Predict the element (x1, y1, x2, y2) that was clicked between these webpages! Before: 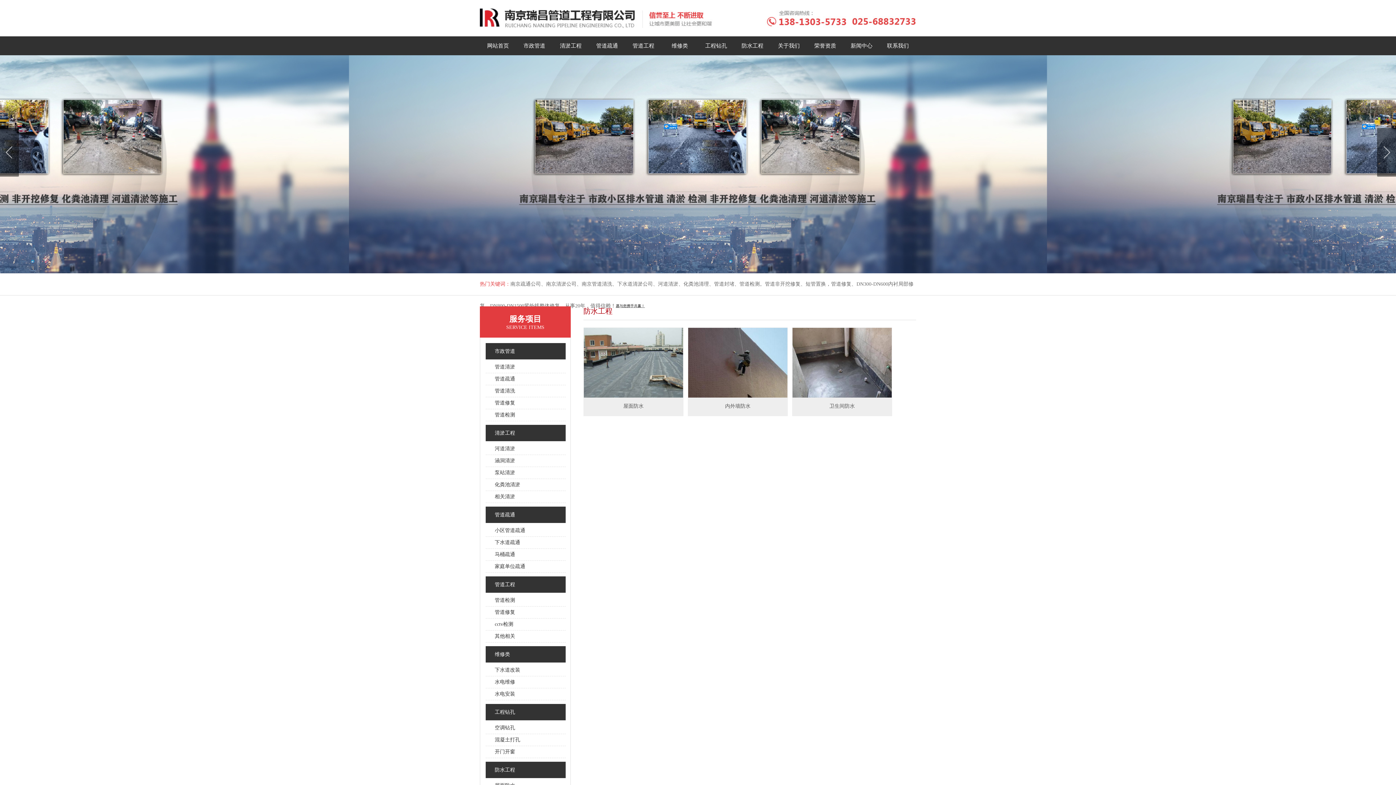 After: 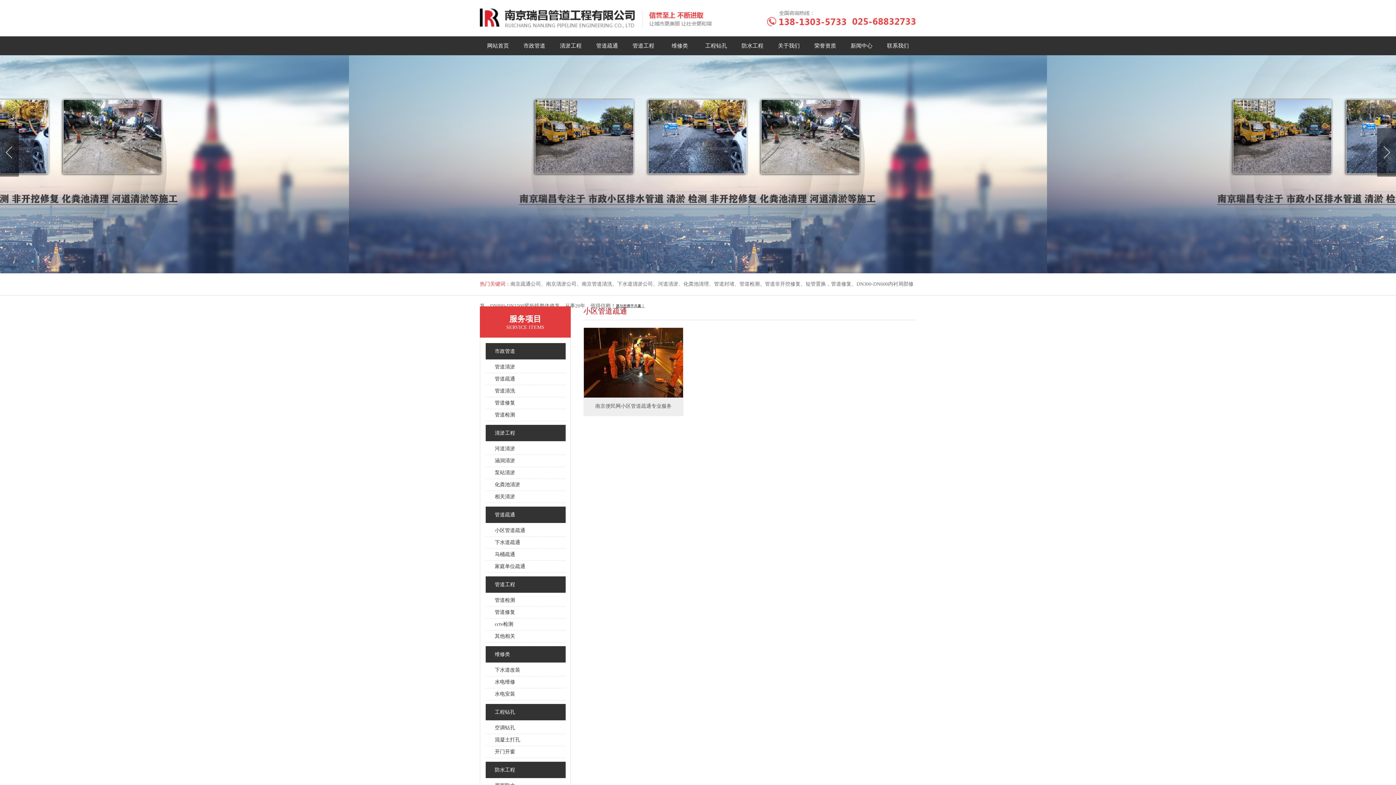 Action: label: 小区管道疏通 bbox: (485, 525, 565, 537)